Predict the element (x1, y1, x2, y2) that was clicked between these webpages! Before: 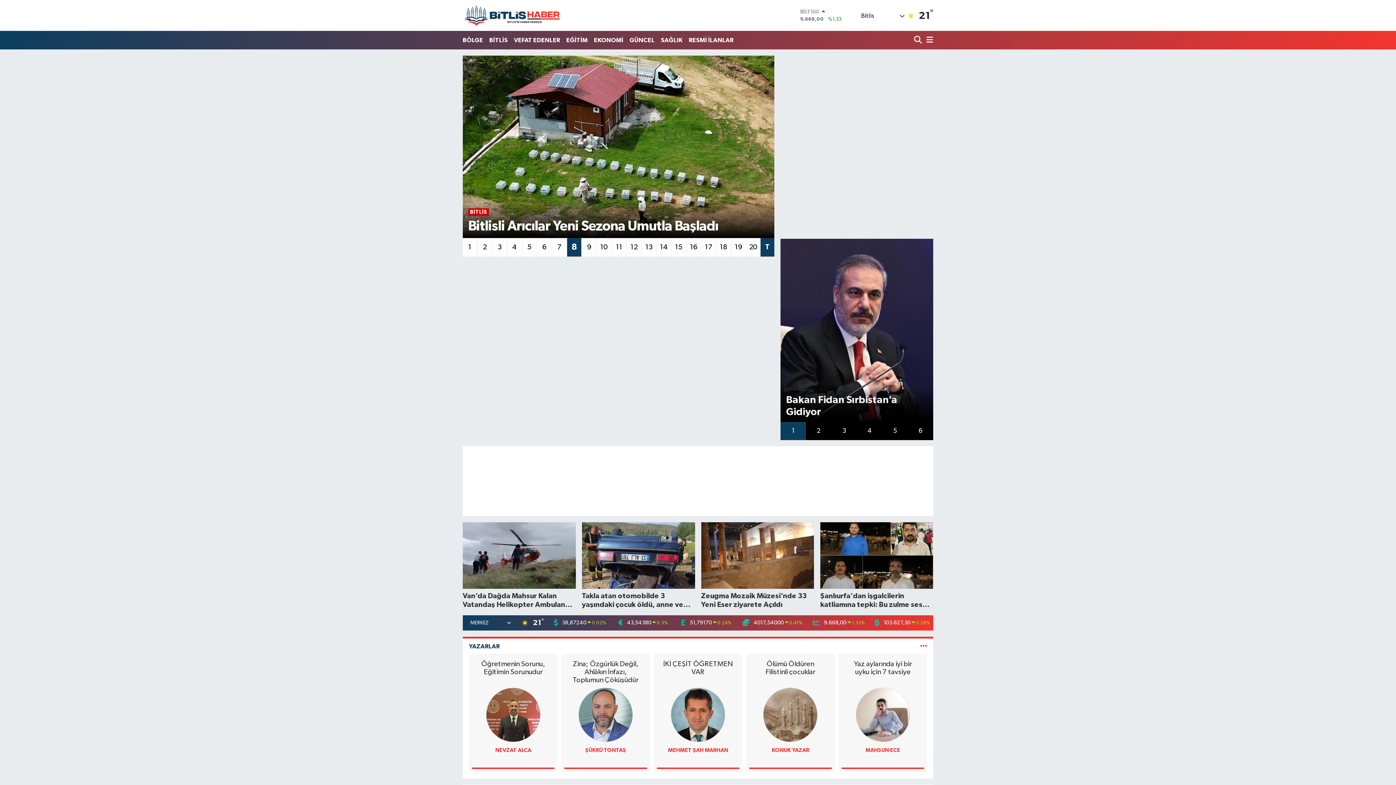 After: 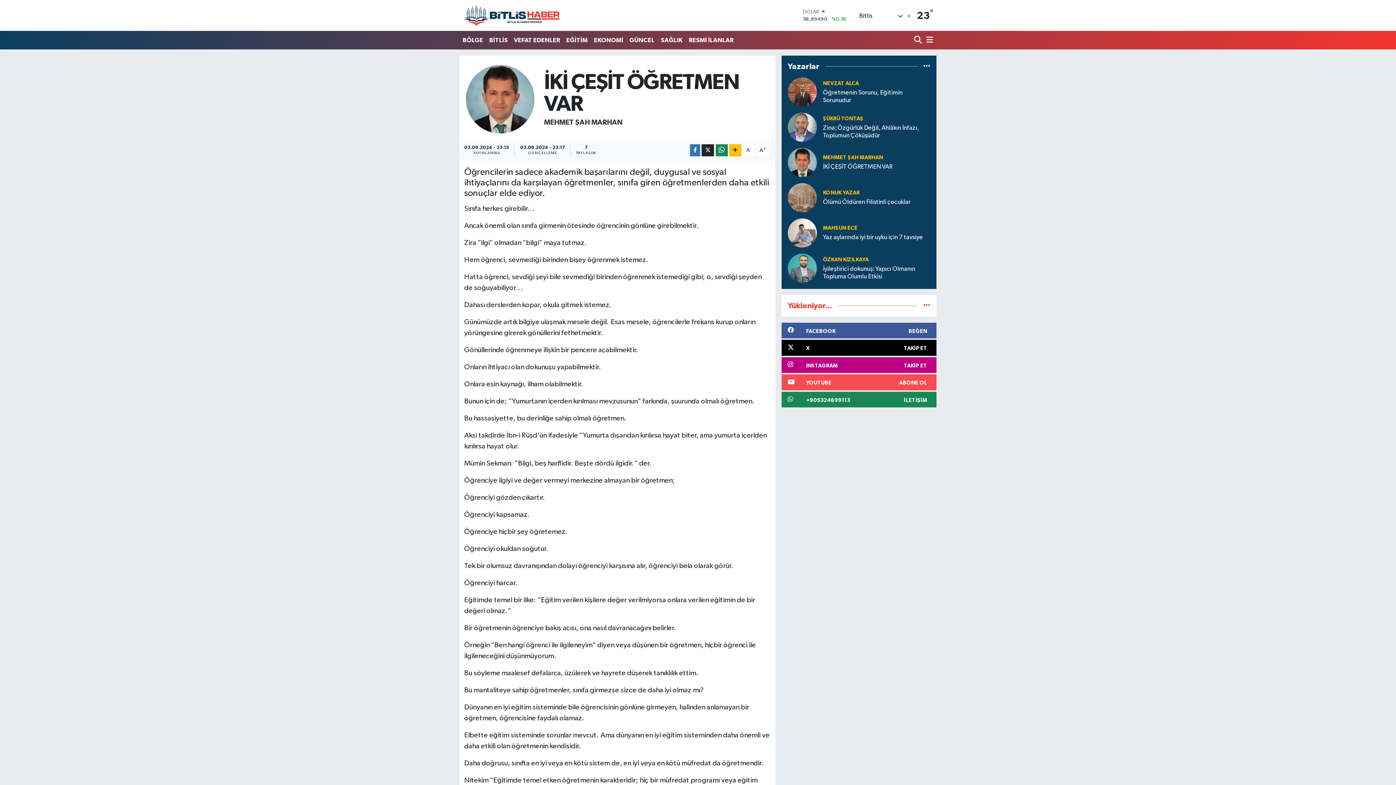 Action: bbox: (663, 660, 733, 676) label: İKİ ÇEŞİT ÖĞRETMEN VAR